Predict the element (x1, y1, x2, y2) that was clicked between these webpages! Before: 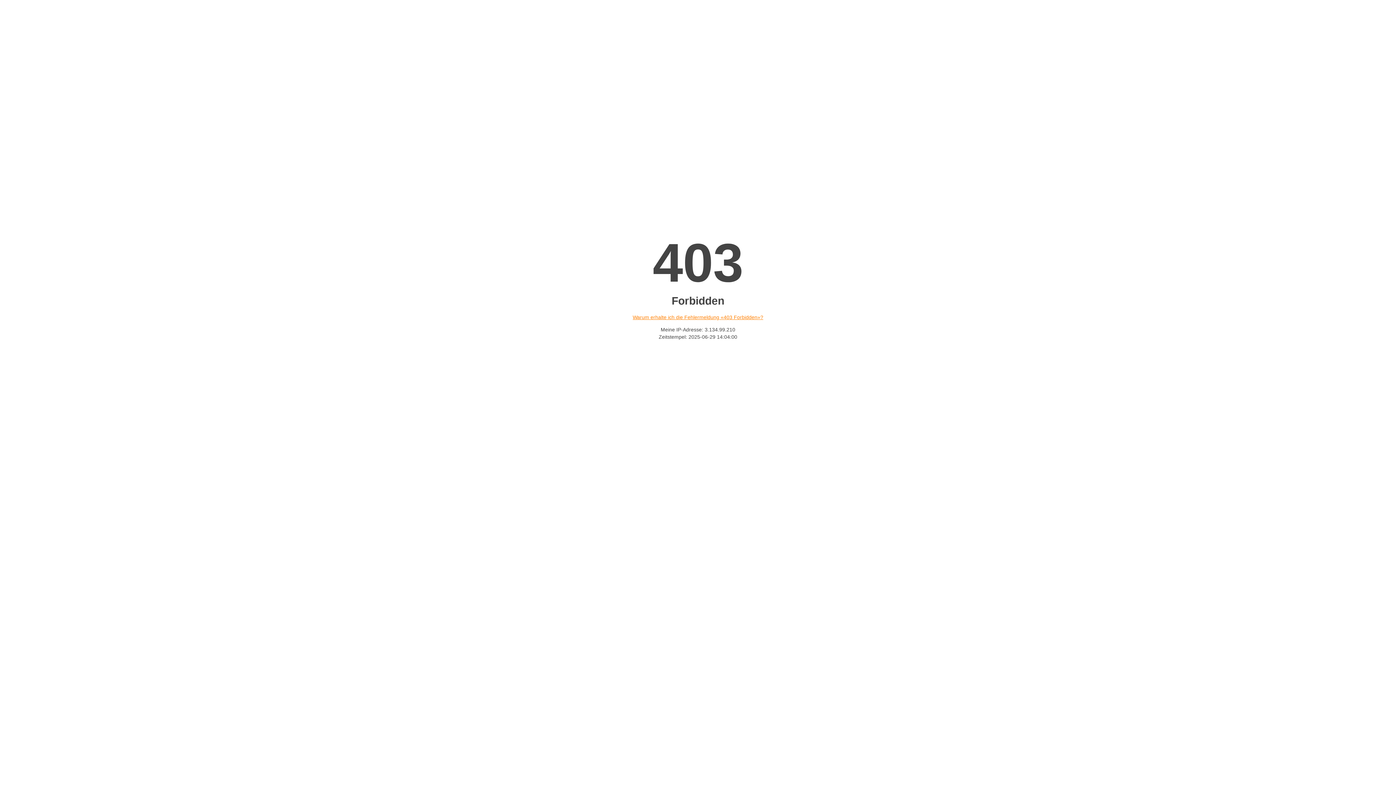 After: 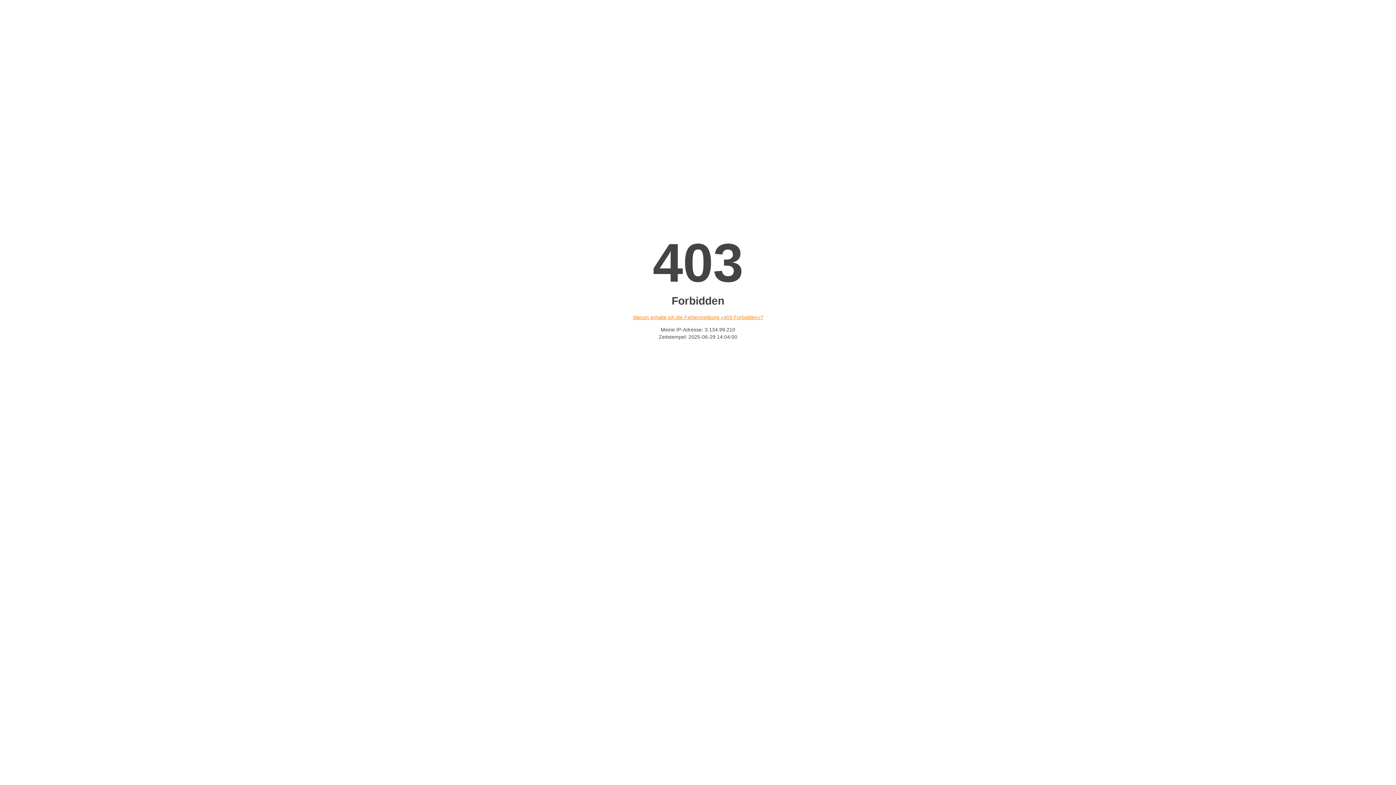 Action: bbox: (632, 314, 763, 320) label: Warum erhalte ich die Fehlermeldung «403 Forbidden»?